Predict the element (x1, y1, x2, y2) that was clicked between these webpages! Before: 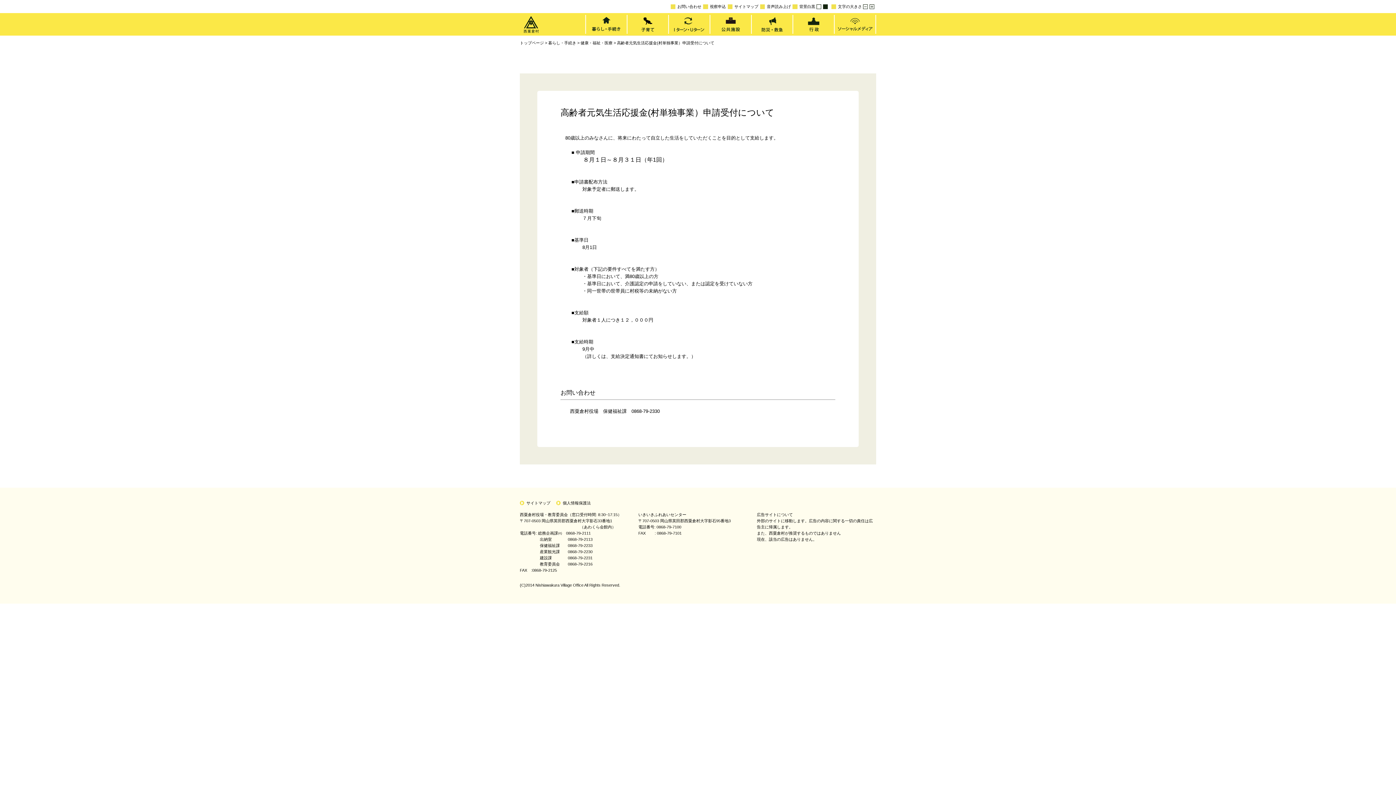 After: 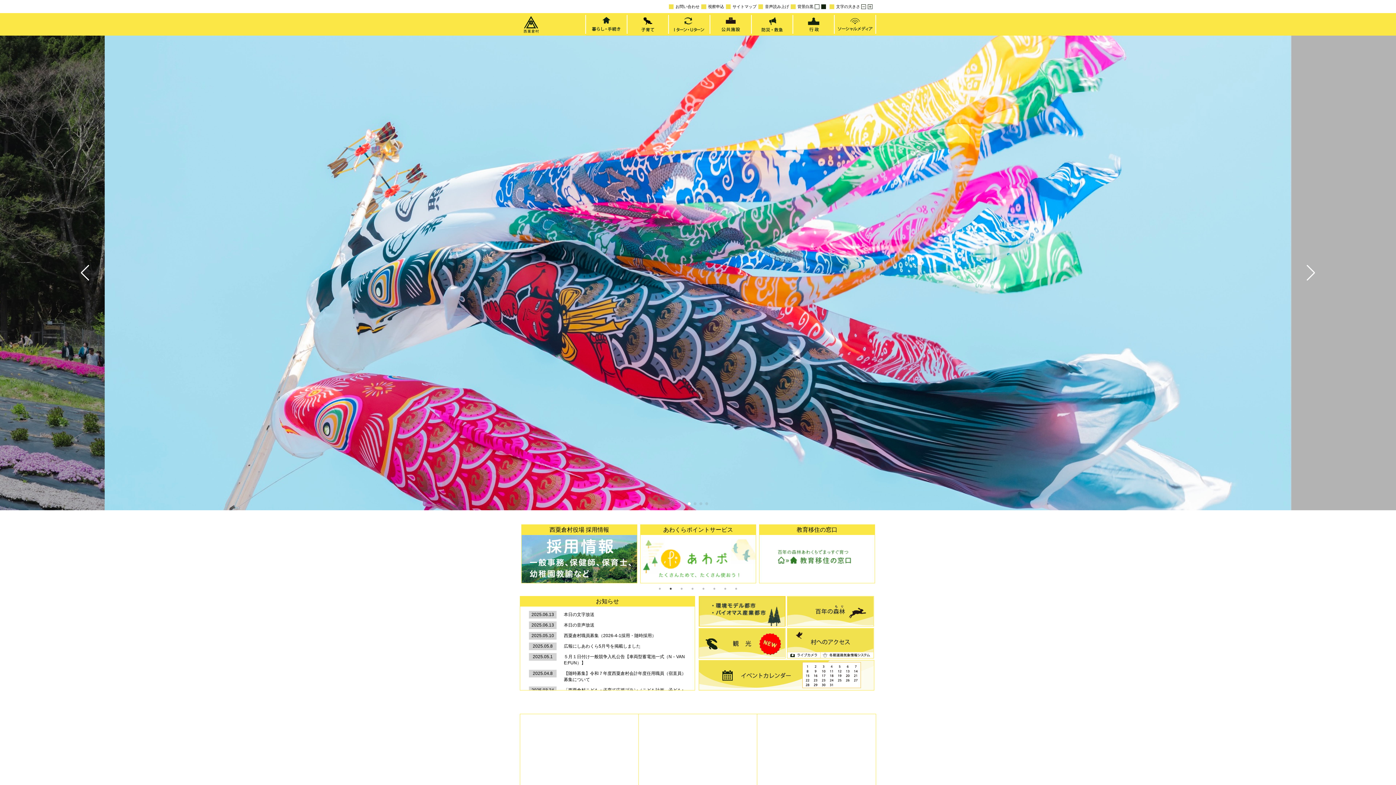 Action: label: トップページ bbox: (520, 40, 544, 45)